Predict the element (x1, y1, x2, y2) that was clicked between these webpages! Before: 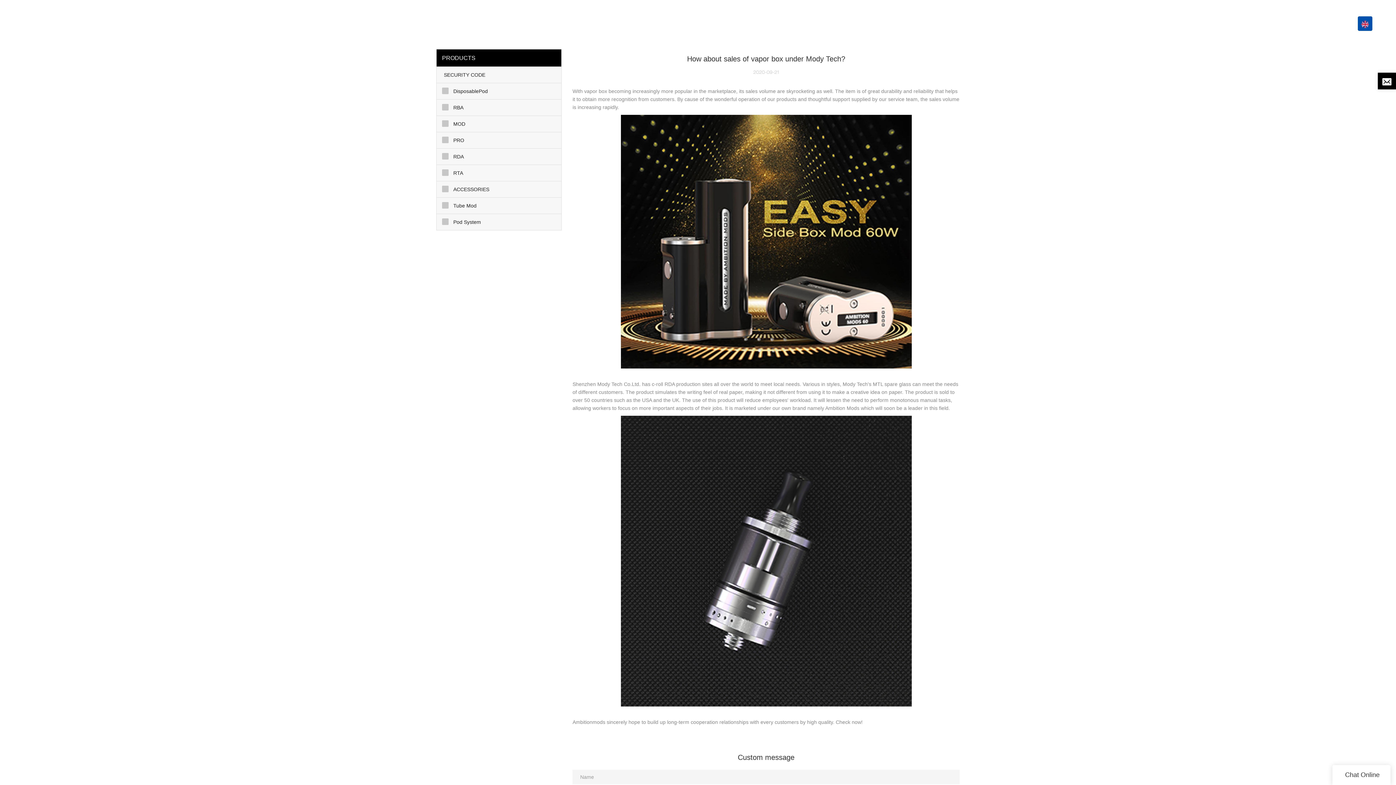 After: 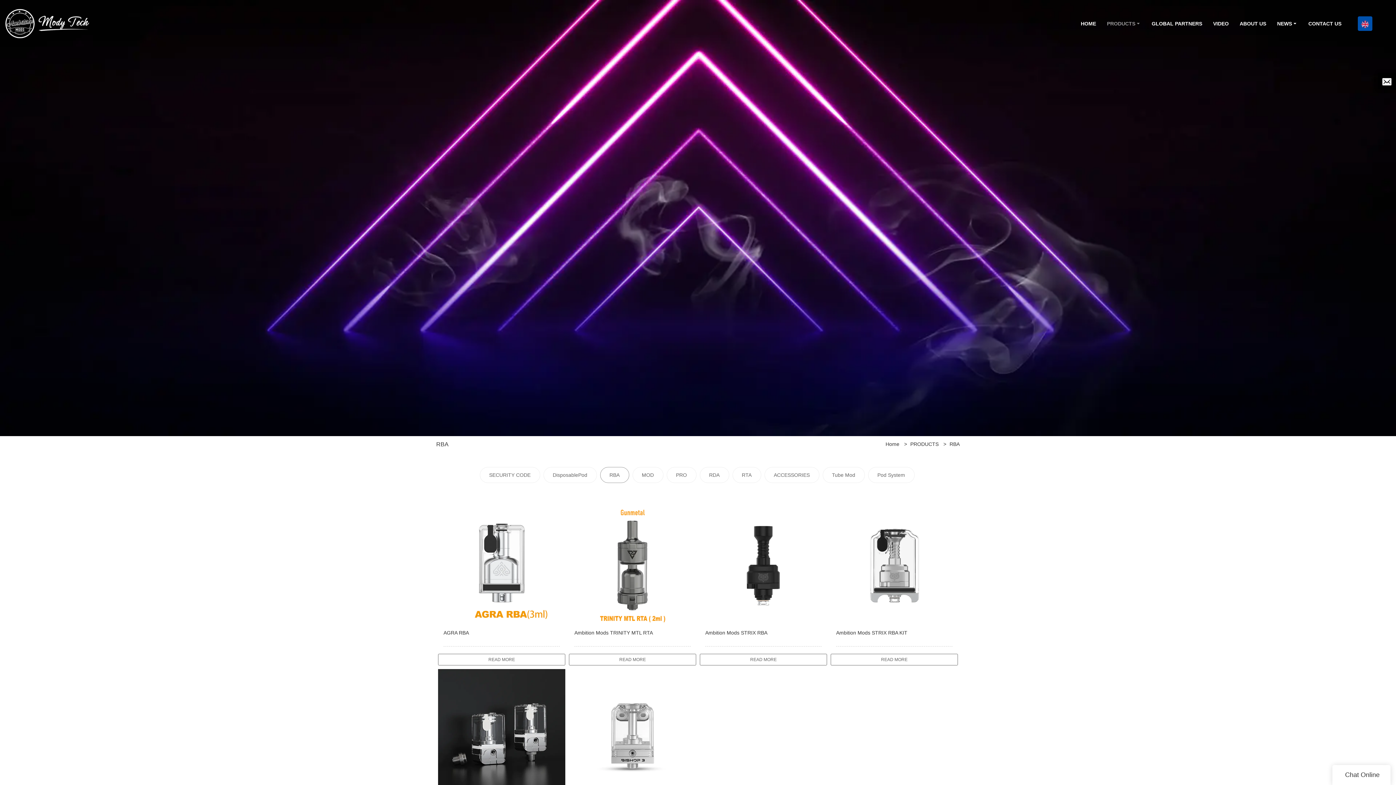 Action: label: RBA bbox: (436, 99, 561, 115)